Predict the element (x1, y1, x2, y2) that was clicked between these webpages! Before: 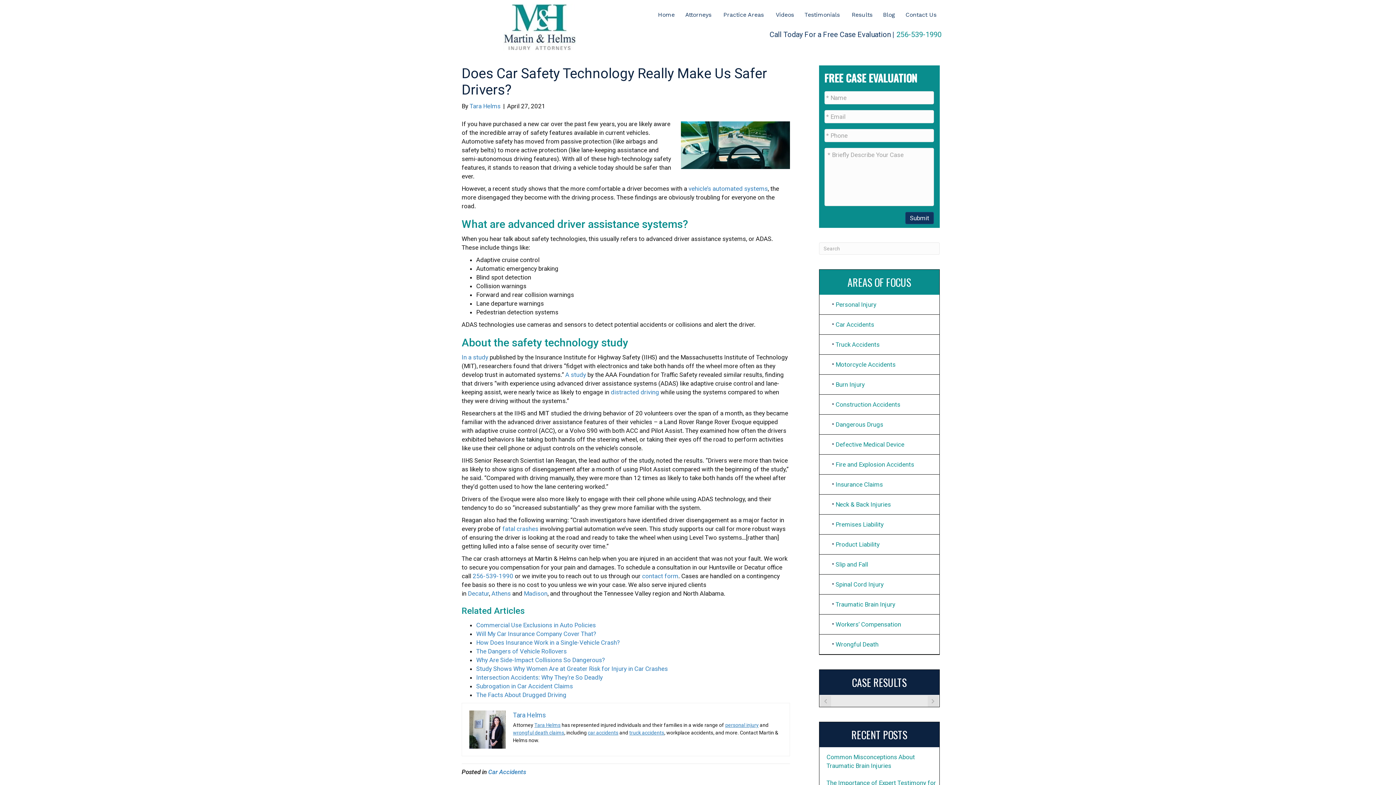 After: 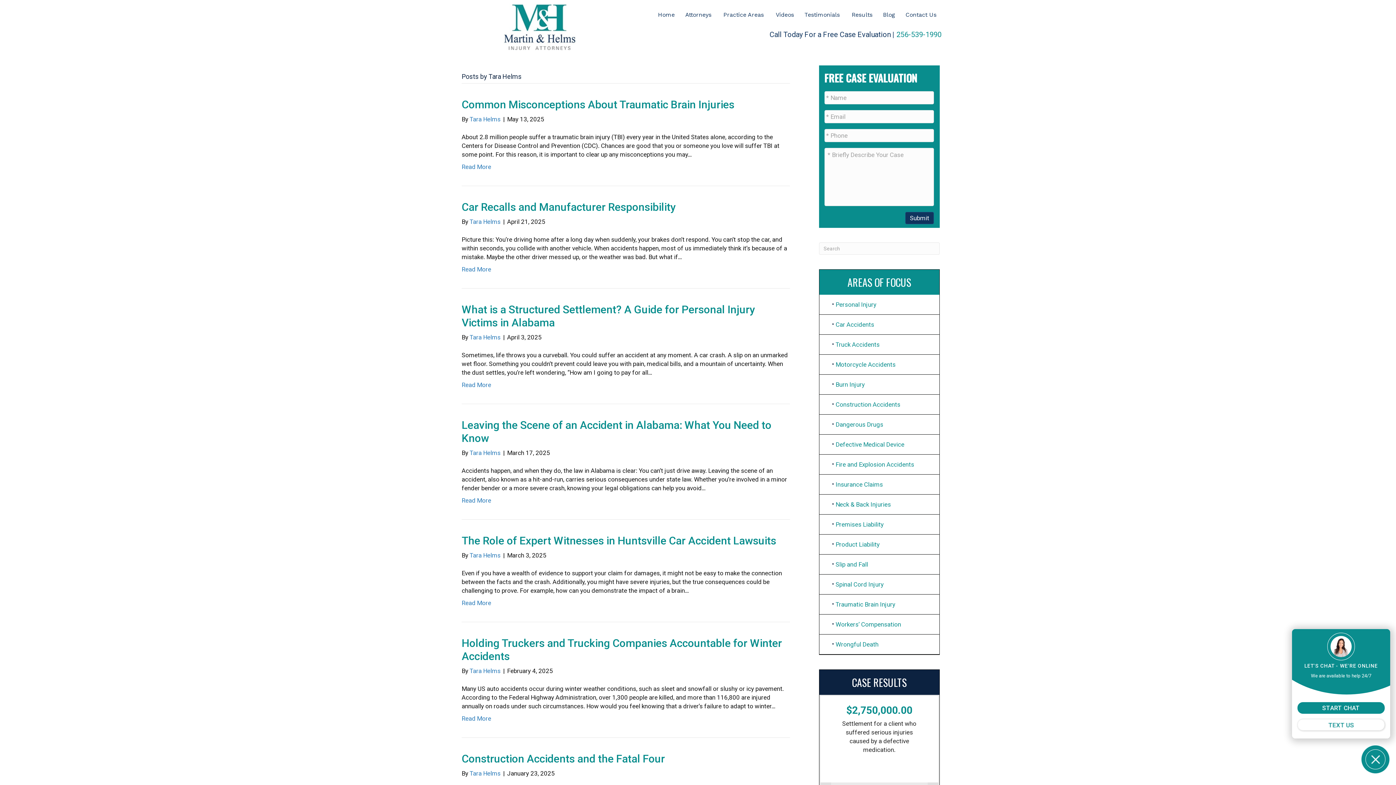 Action: bbox: (469, 102, 500, 109) label: Tara Helms